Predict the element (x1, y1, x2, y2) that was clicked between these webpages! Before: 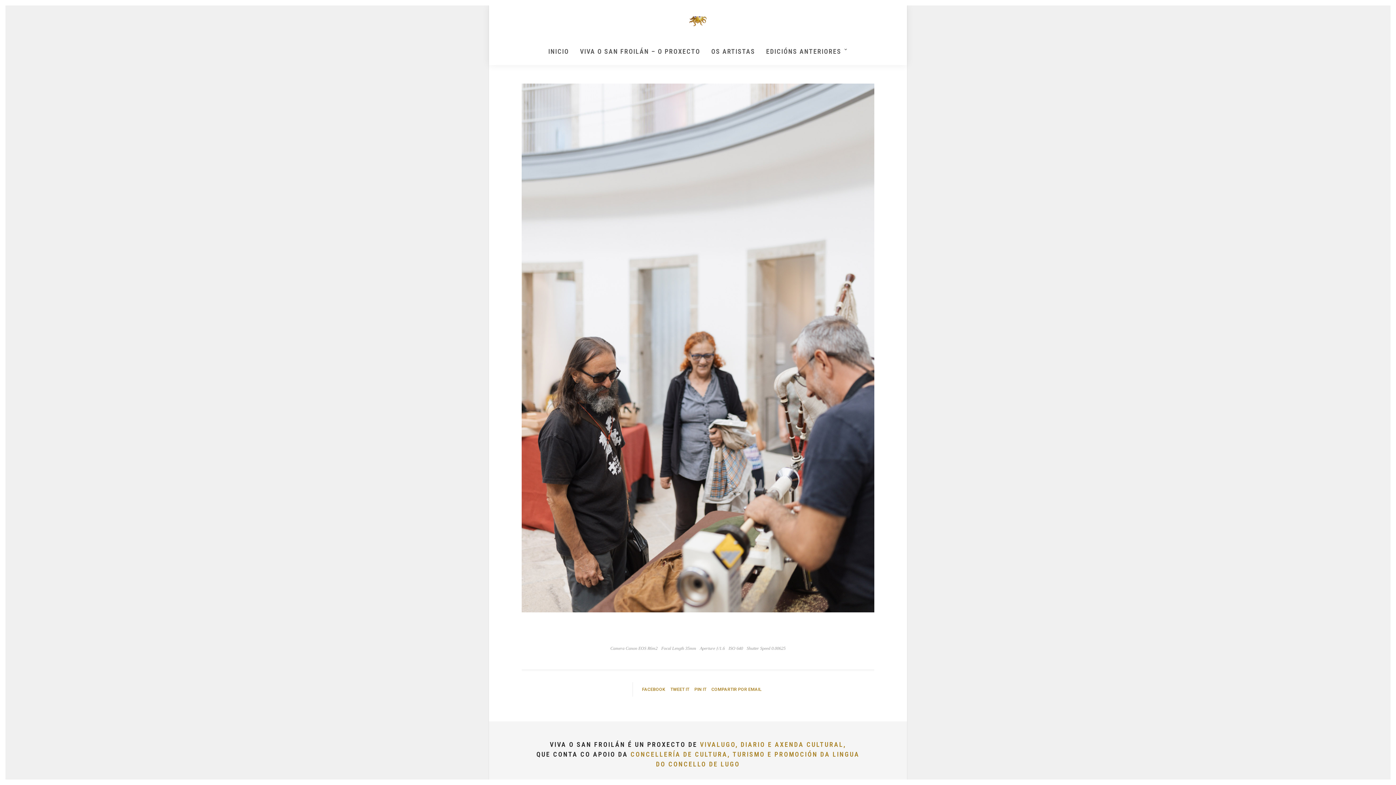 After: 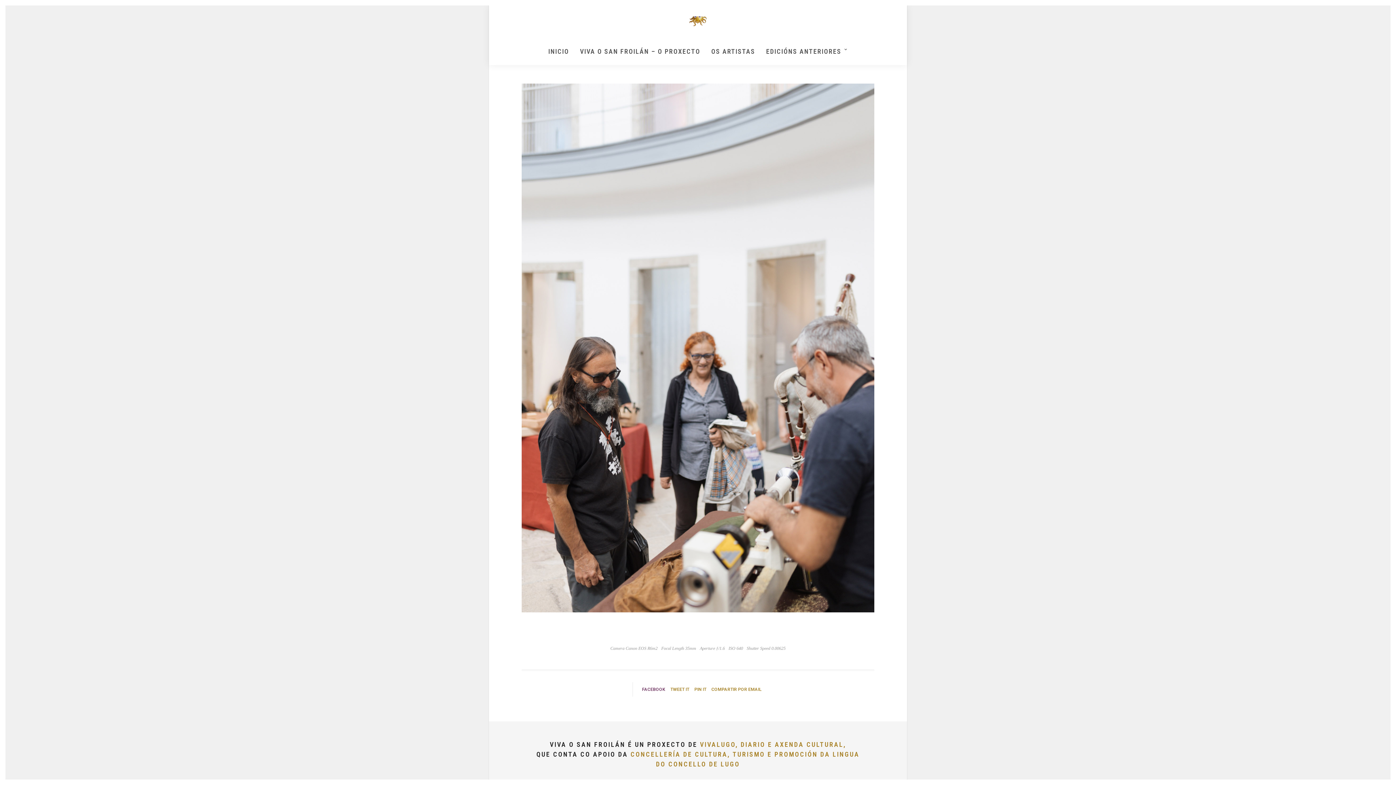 Action: label: FACEBOOK bbox: (642, 687, 665, 692)